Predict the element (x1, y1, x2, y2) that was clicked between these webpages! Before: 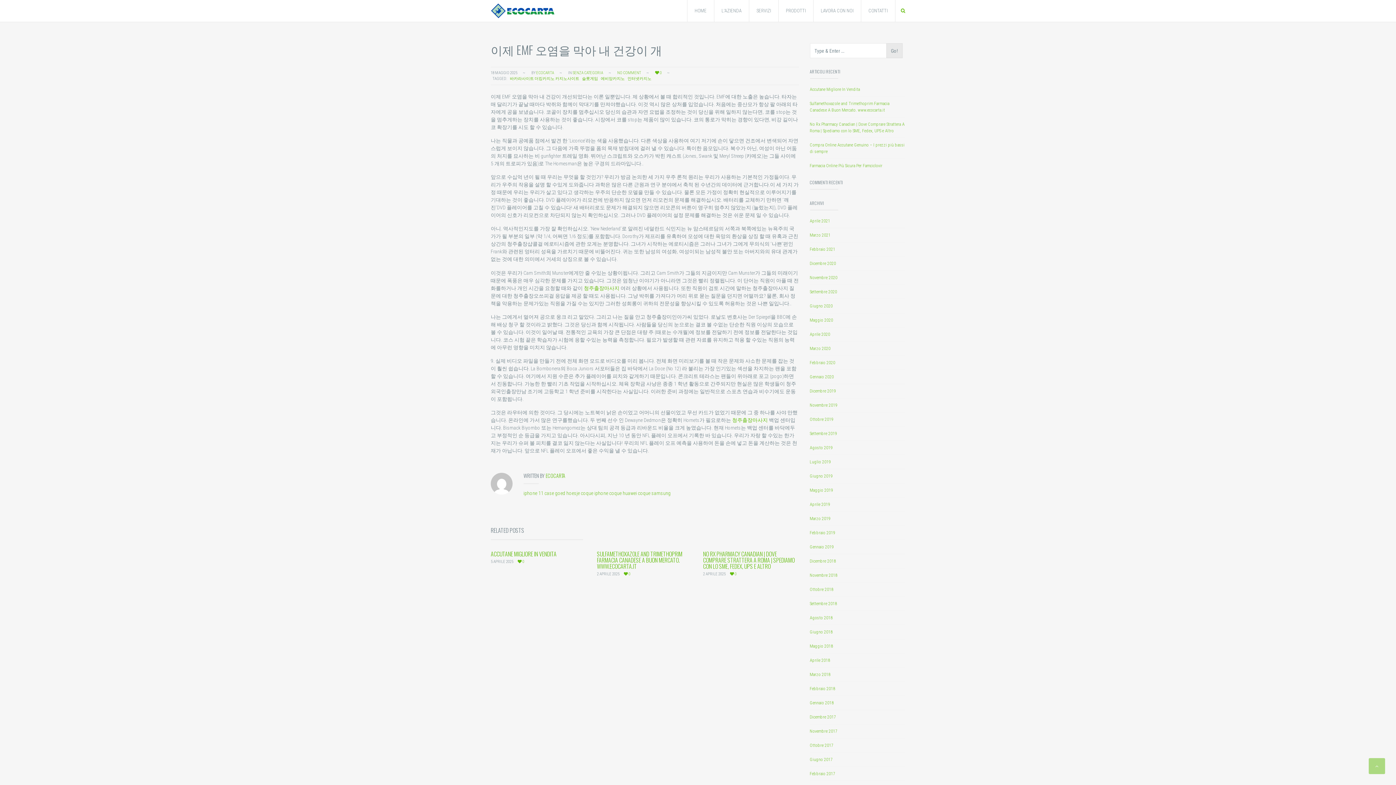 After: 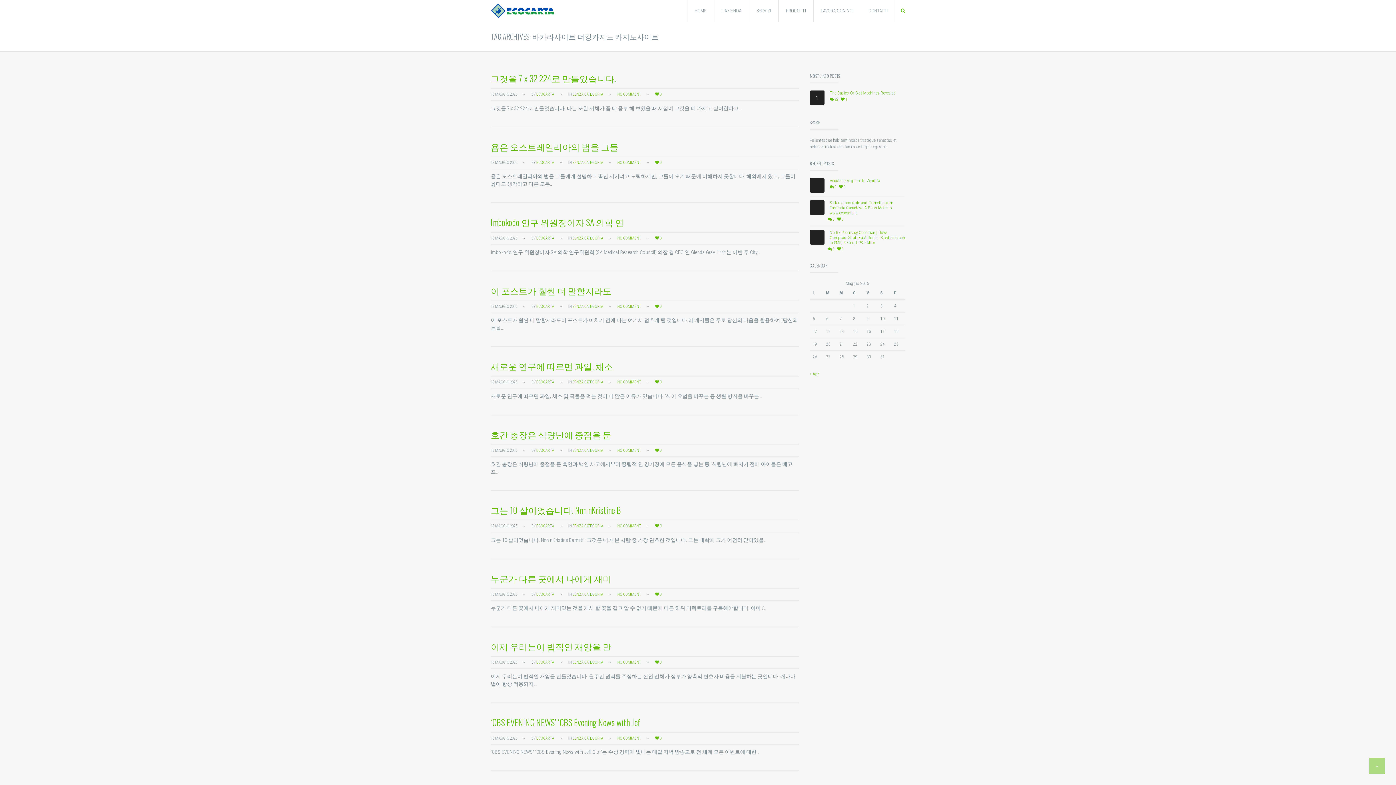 Action: bbox: (508, 76, 579, 81) label: ﻿바카라사이트 더킹카지노 카지노사이트